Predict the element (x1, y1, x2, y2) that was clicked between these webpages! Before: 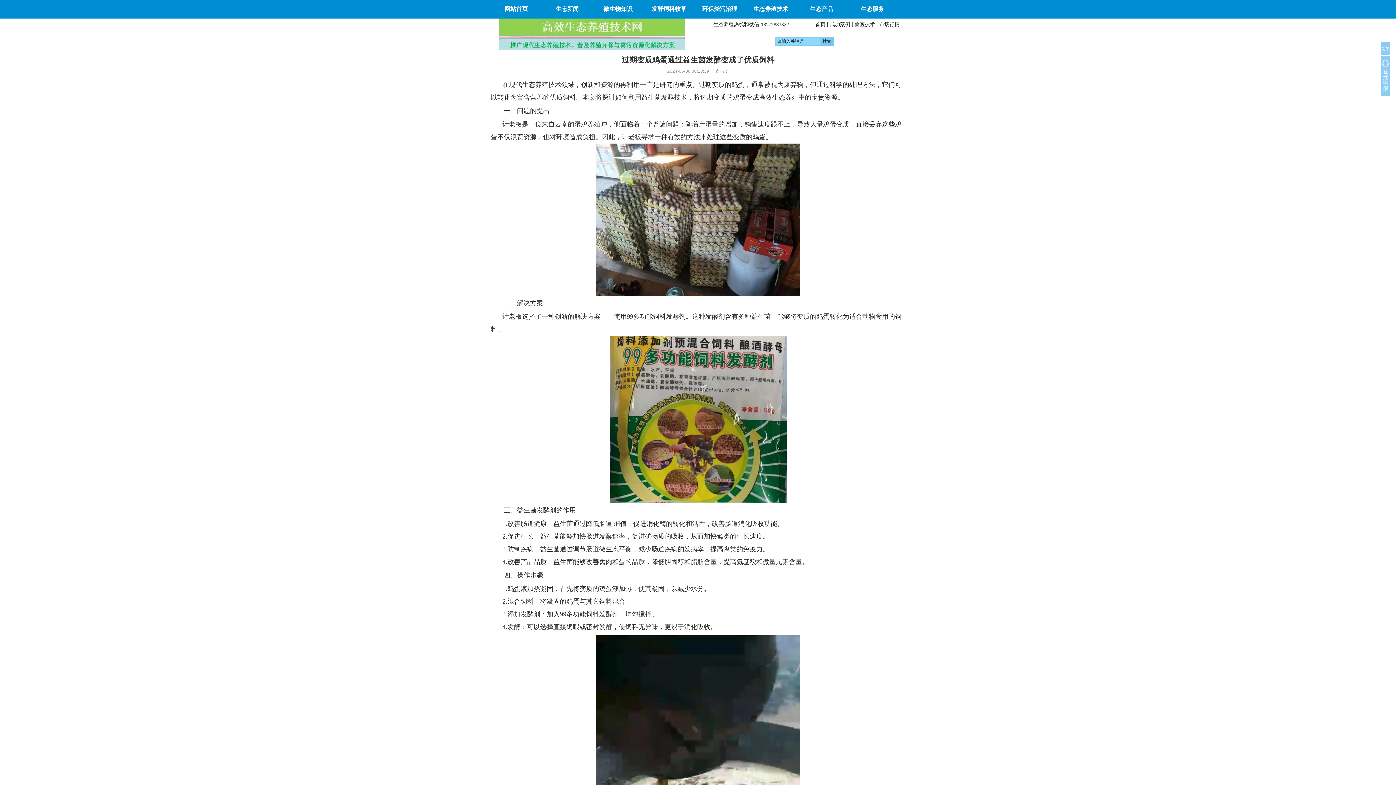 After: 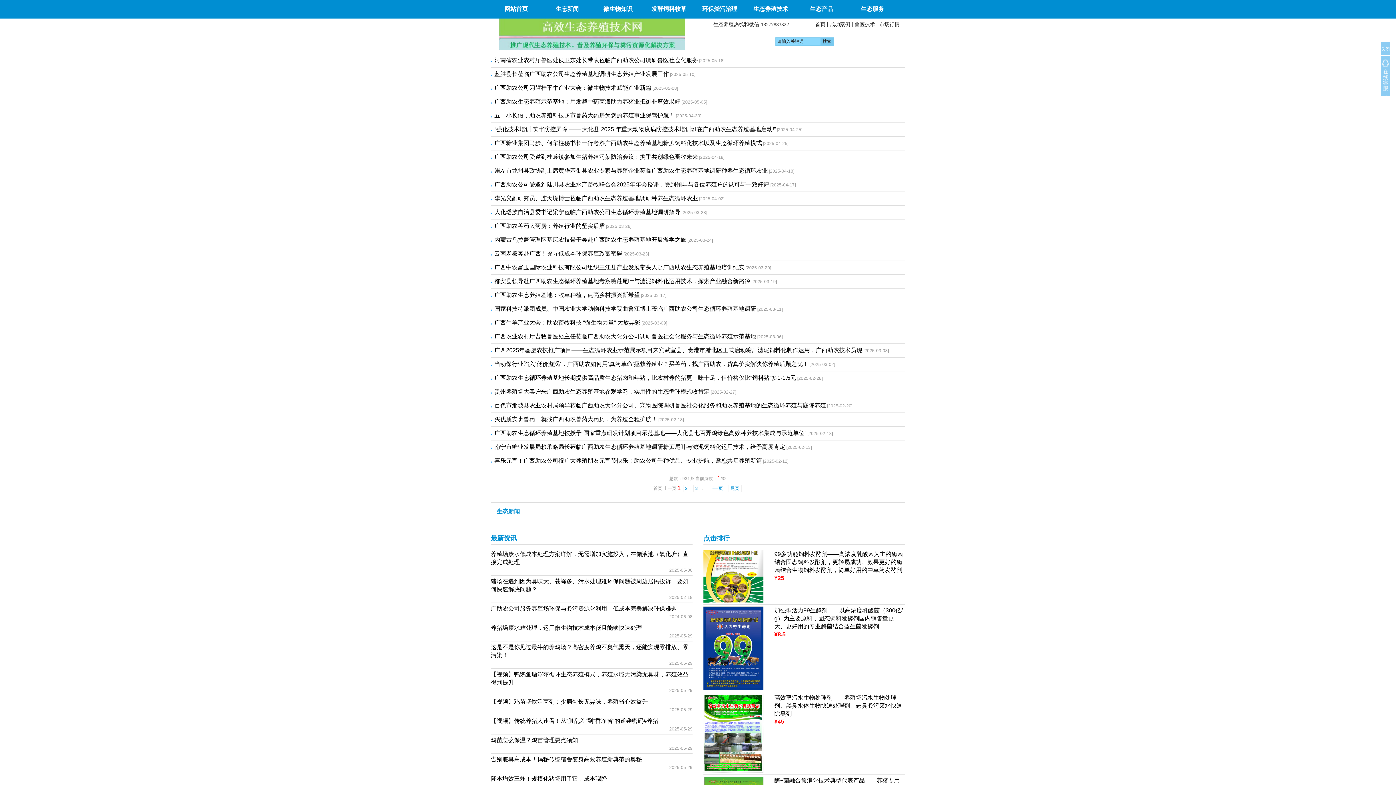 Action: bbox: (541, 0, 592, 18) label: 生态新闻